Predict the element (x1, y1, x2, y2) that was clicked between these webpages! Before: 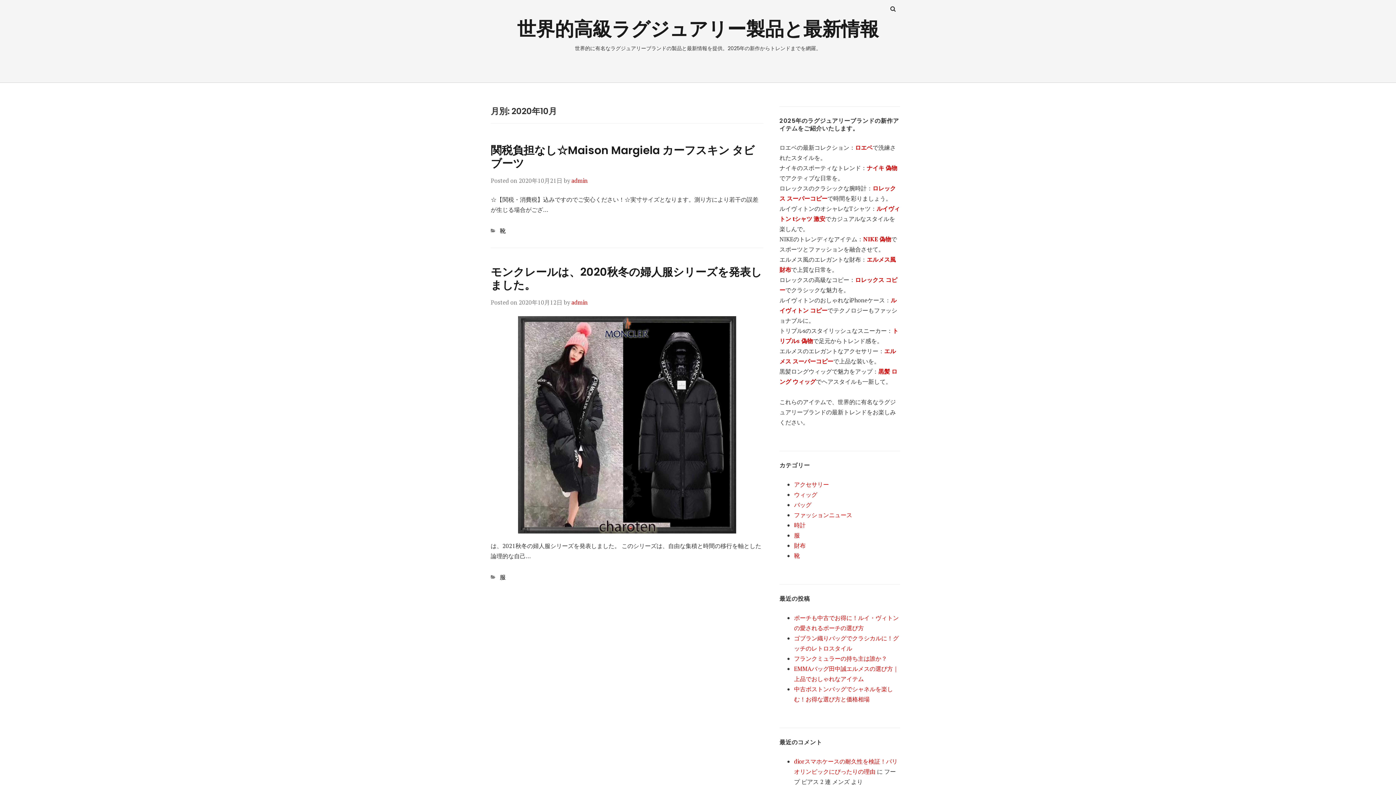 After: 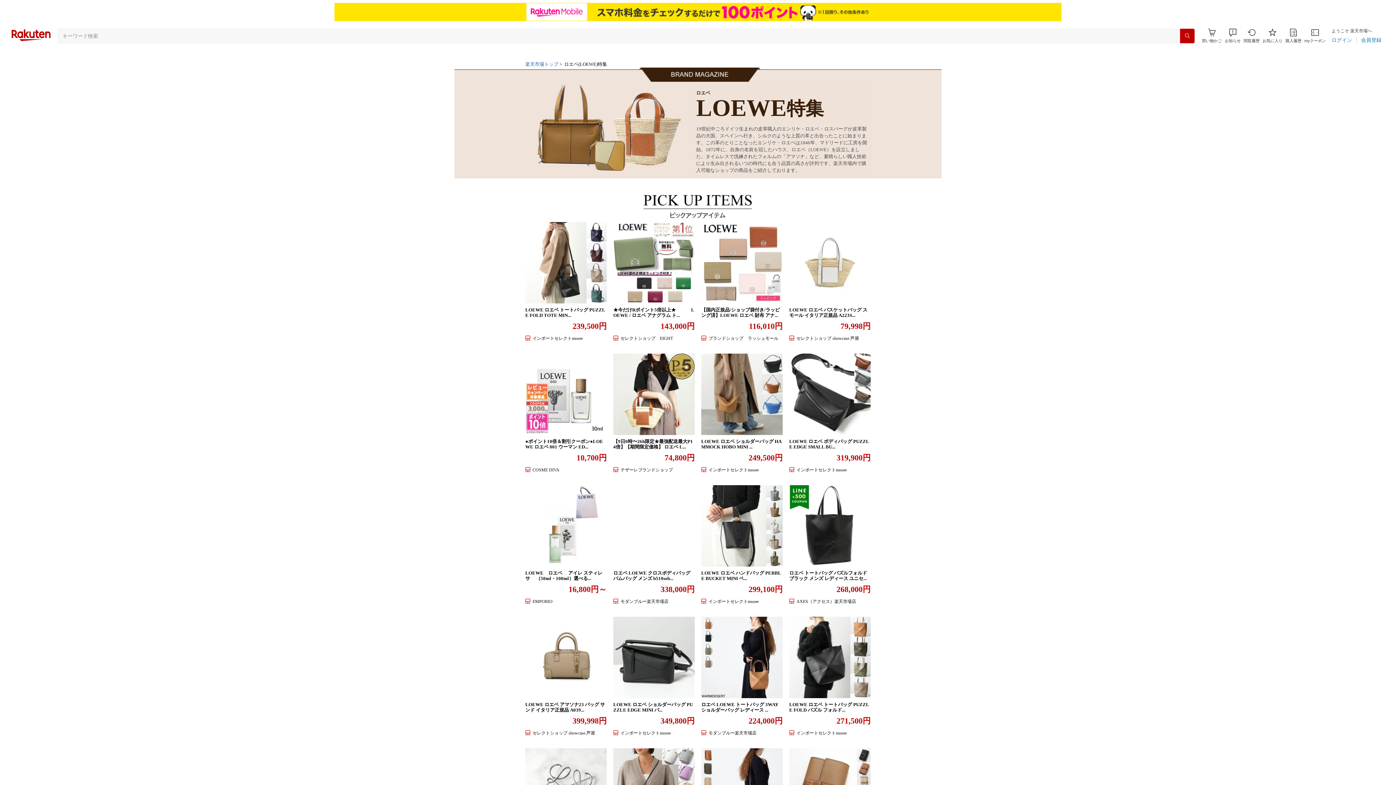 Action: bbox: (855, 143, 872, 151) label: ロエベ